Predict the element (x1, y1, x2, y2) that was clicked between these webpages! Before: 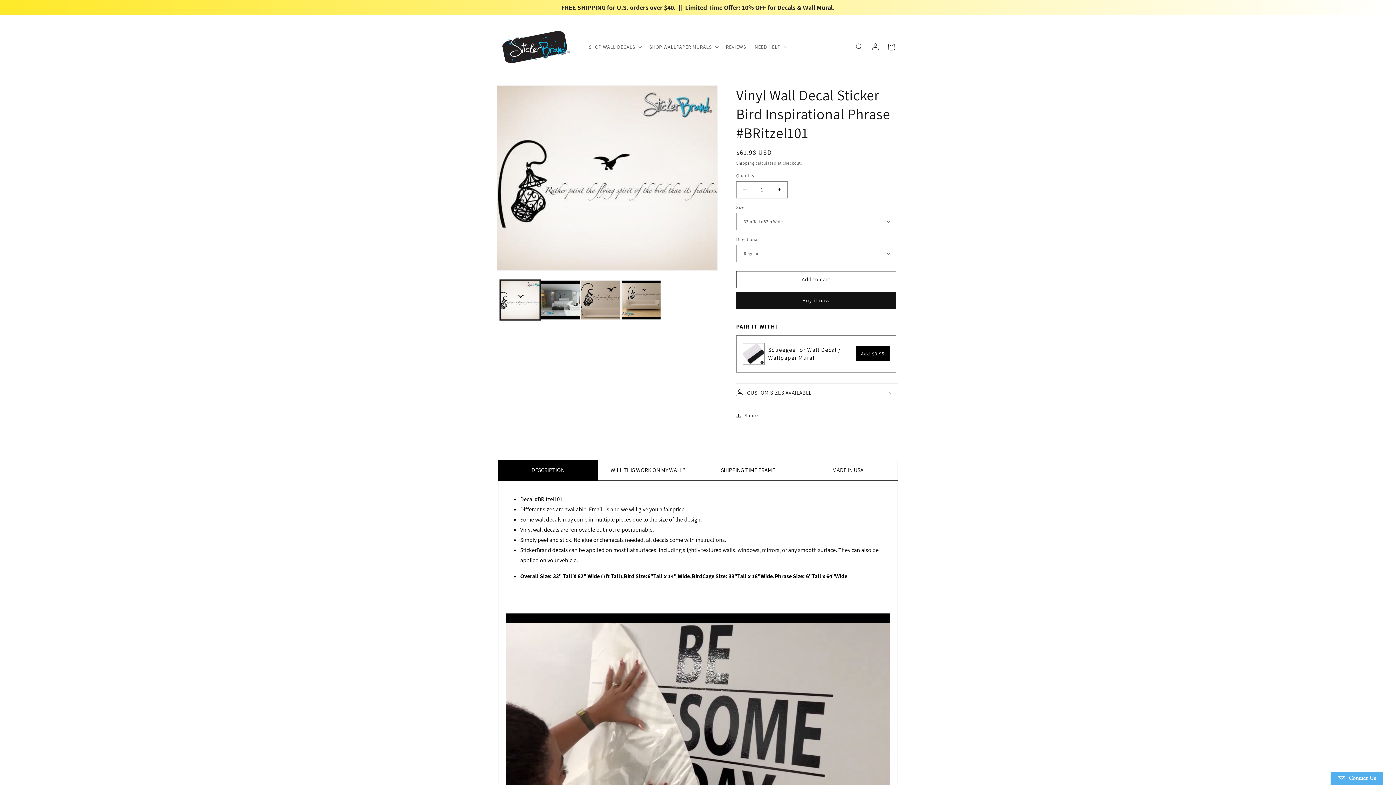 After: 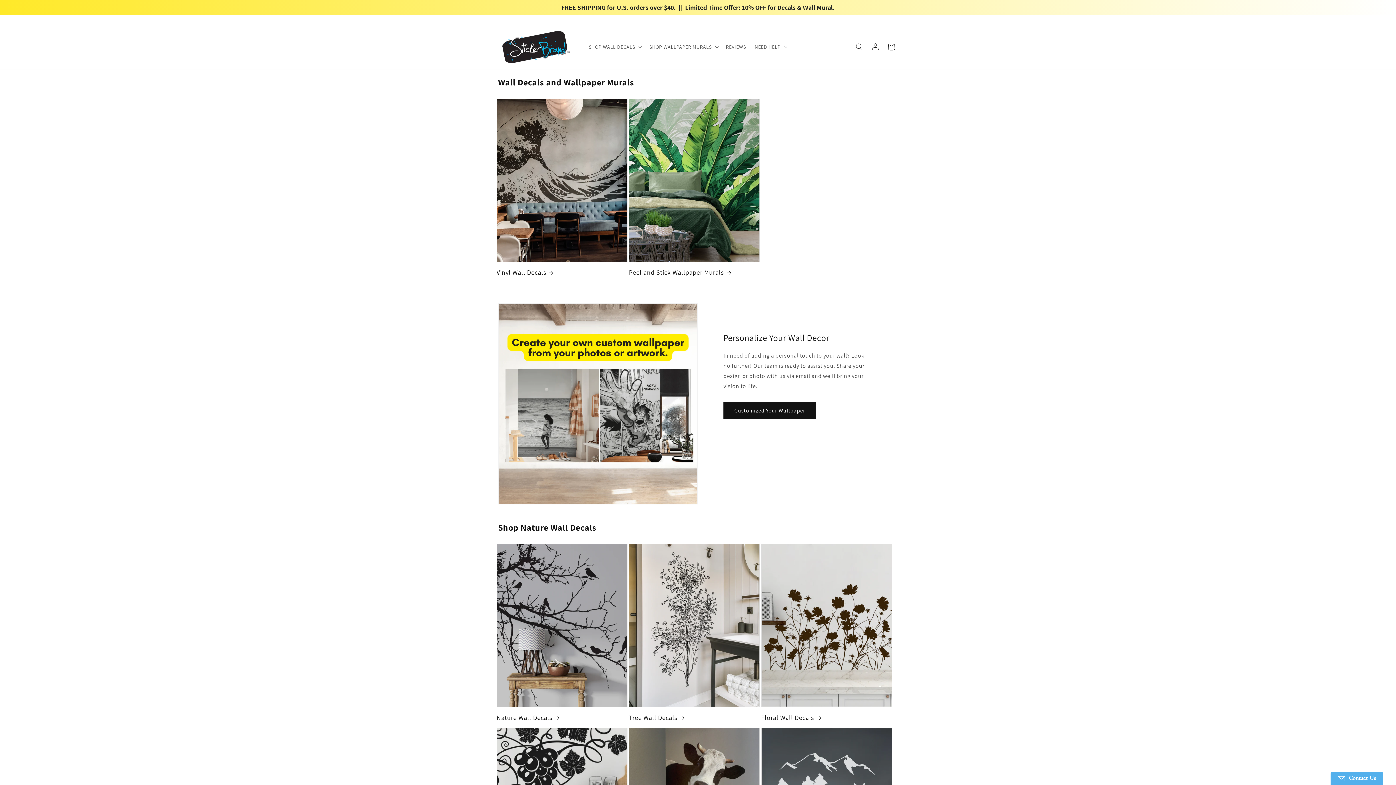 Action: bbox: (495, 26, 577, 67)